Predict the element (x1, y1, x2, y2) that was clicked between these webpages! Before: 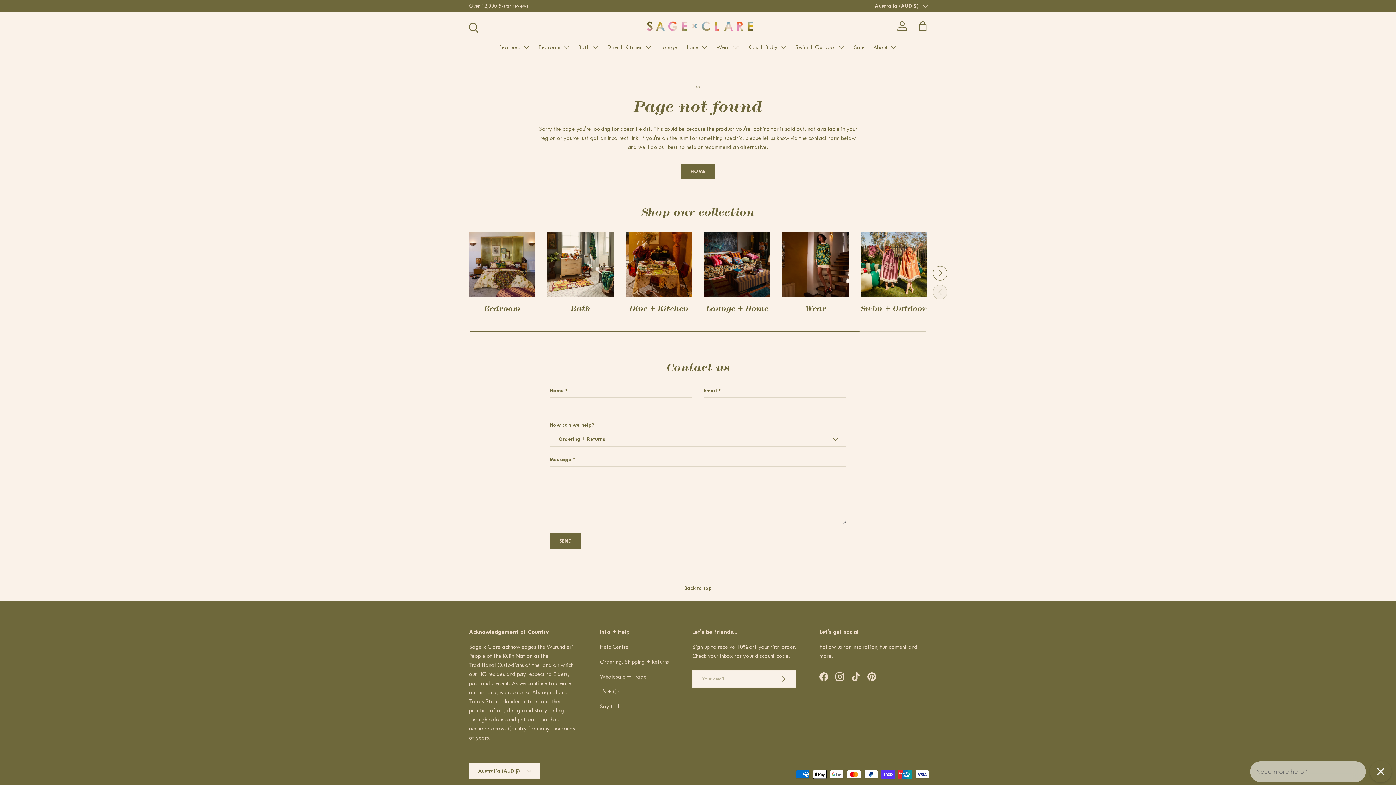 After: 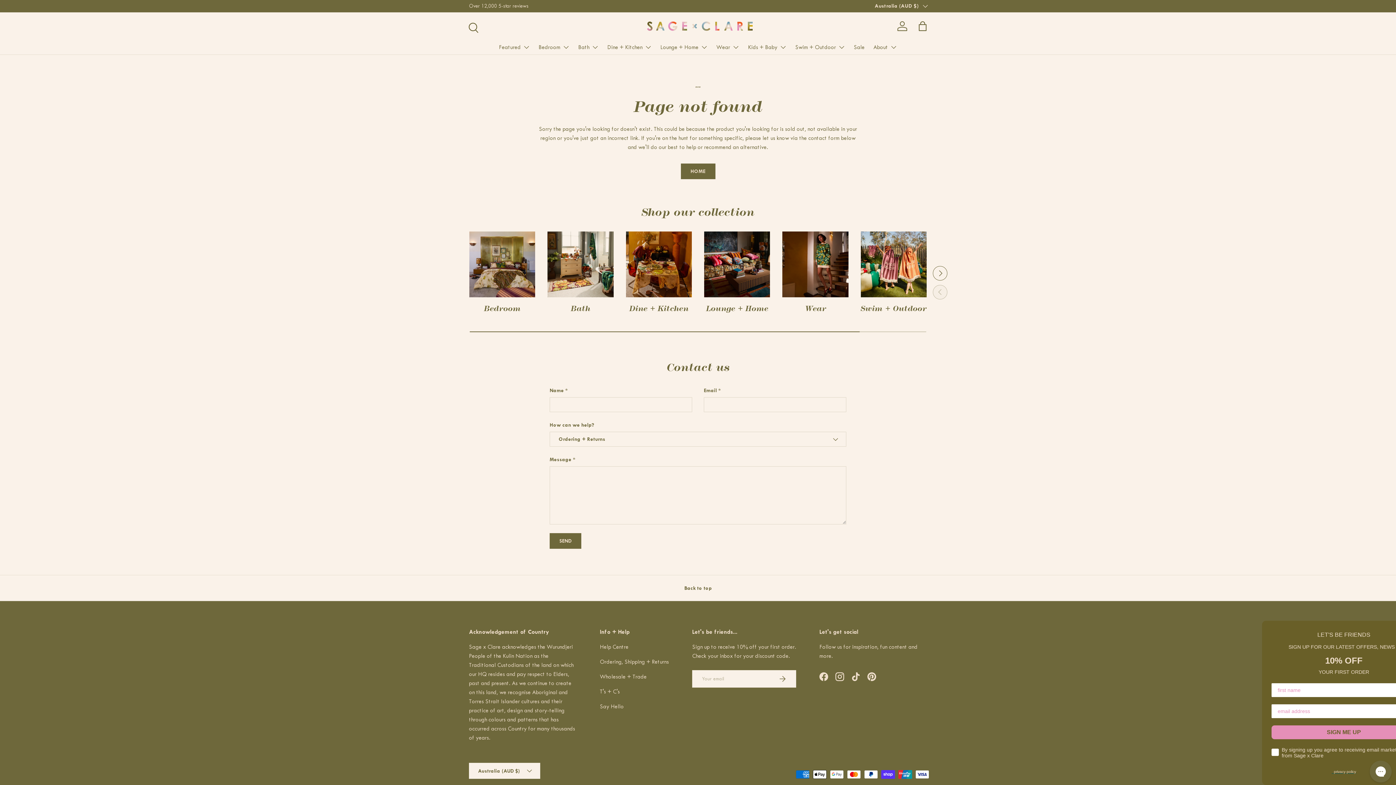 Action: bbox: (0, 575, 1396, 601) label: Back to top